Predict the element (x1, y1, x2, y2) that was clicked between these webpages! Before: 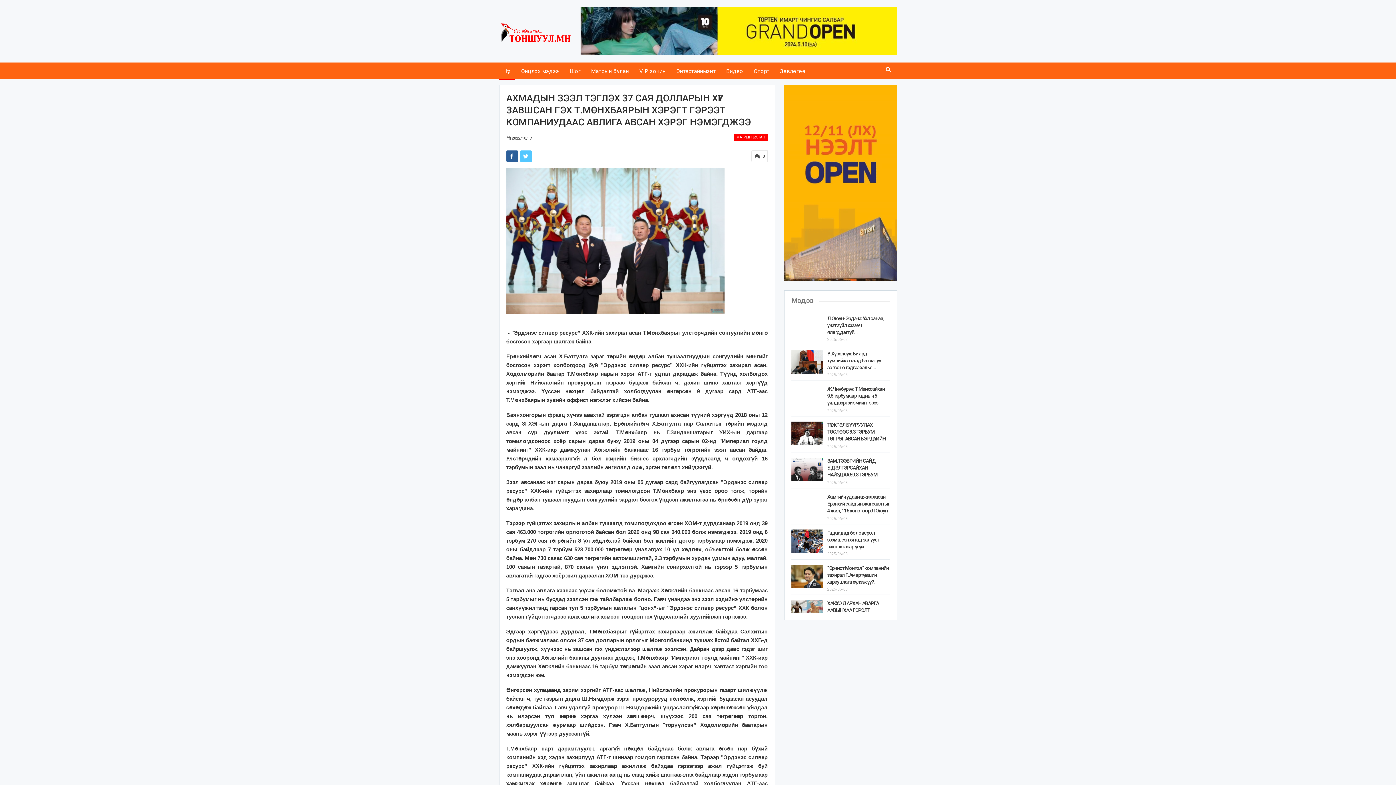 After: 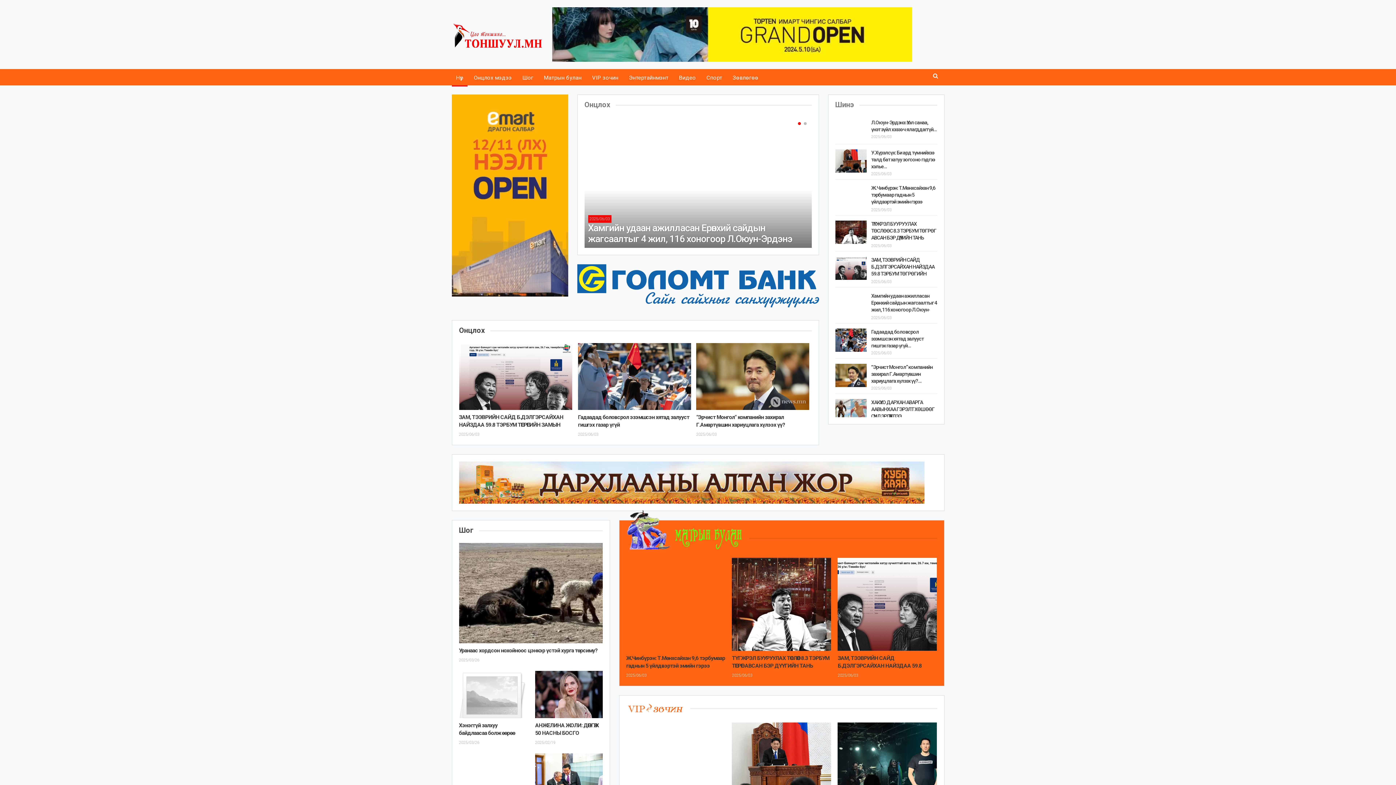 Action: bbox: (499, 19, 571, 40)